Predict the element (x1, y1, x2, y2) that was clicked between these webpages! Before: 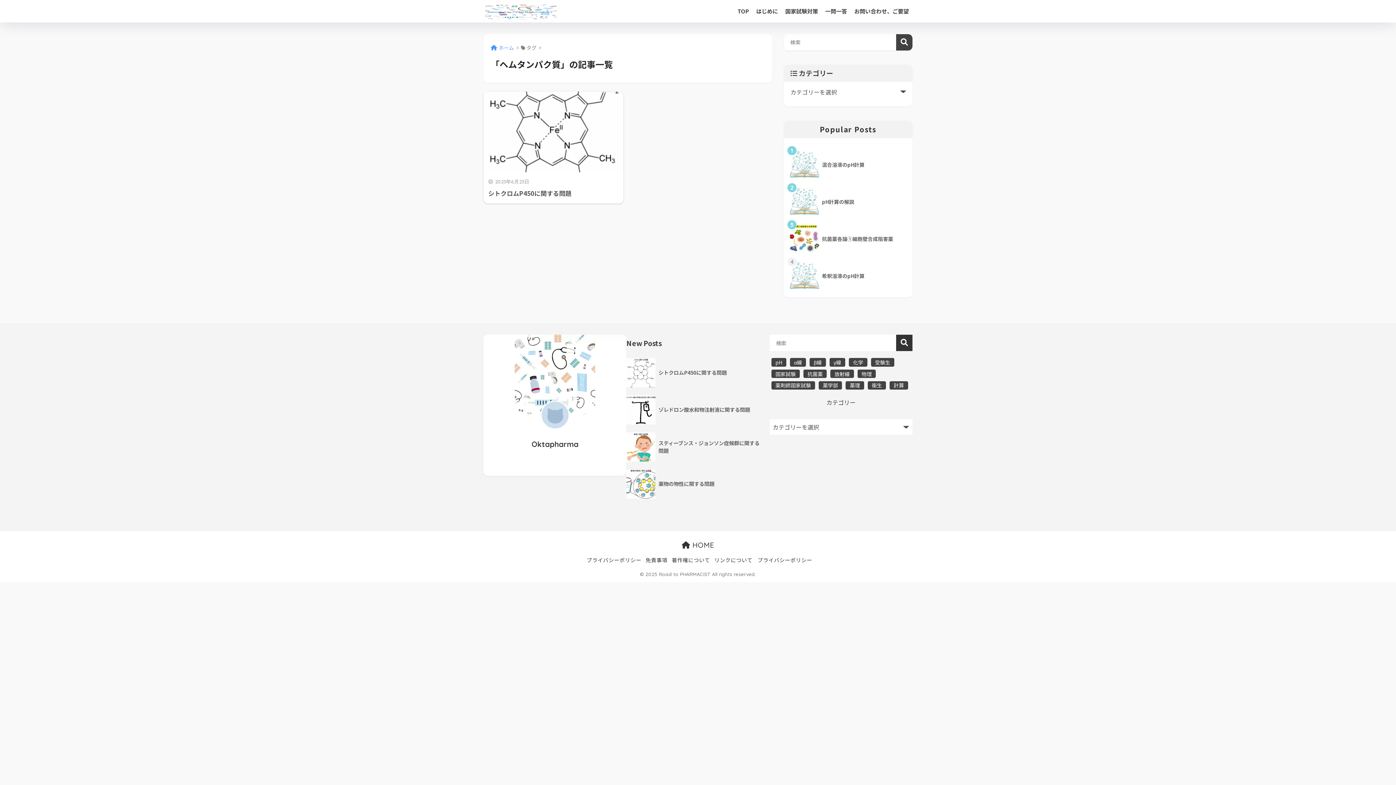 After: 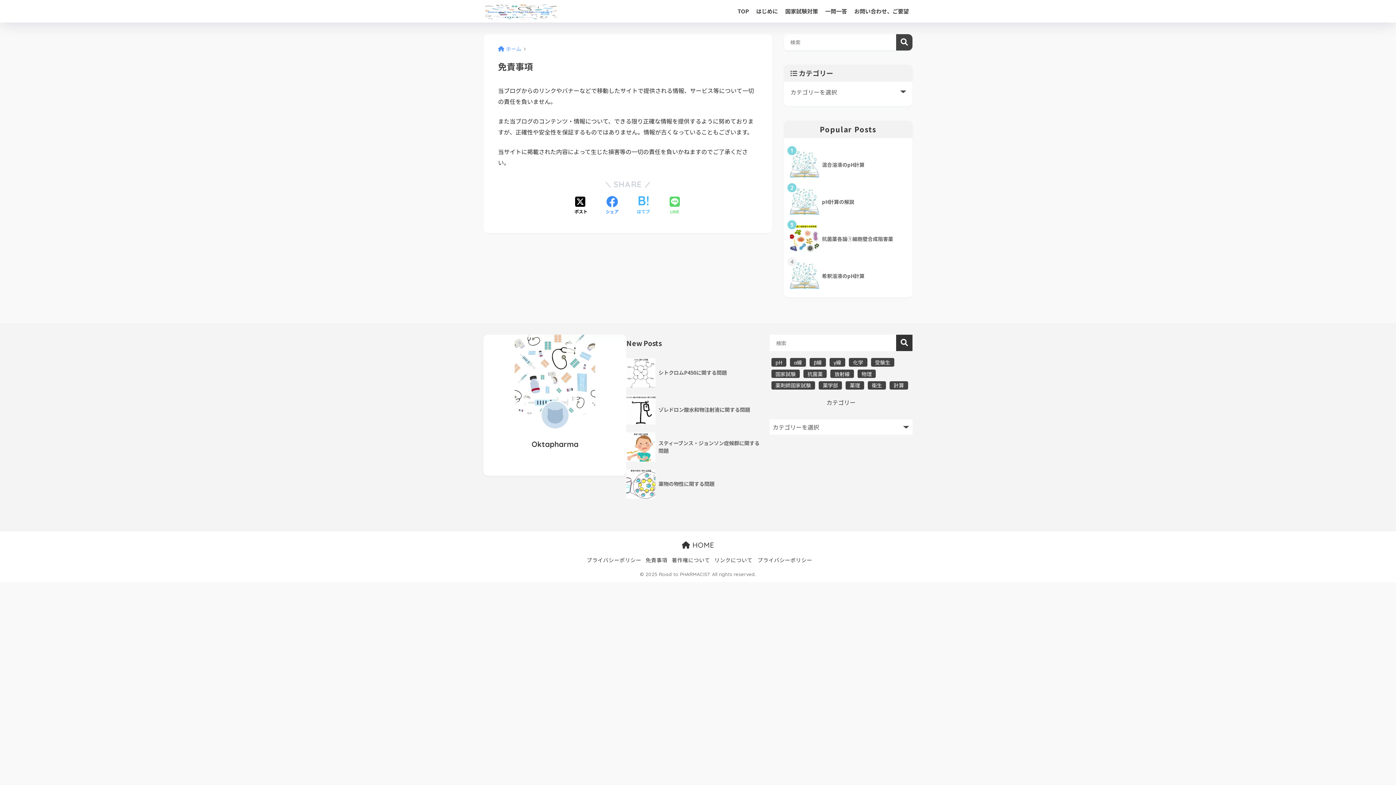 Action: bbox: (645, 556, 667, 563) label: 免責事項